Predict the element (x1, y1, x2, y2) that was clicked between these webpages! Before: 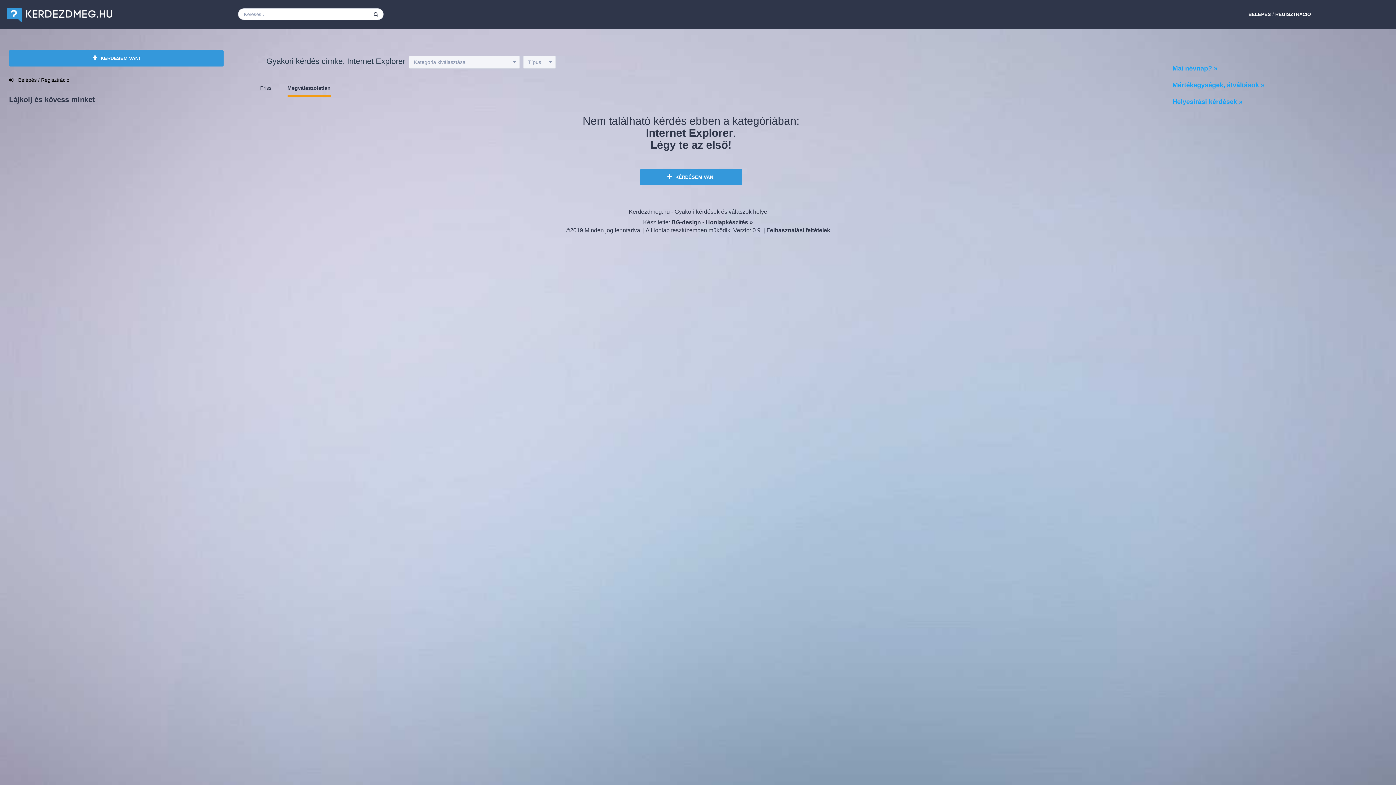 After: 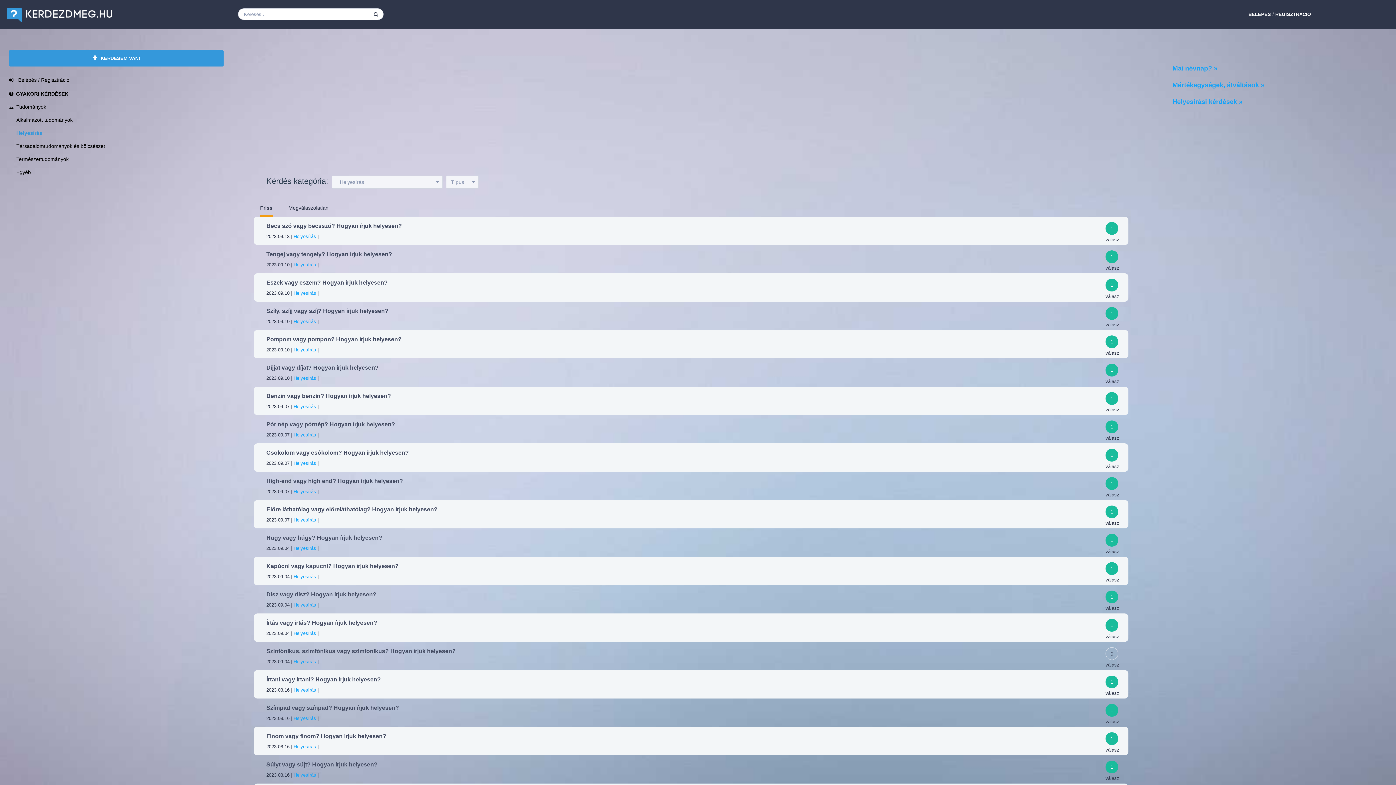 Action: label: Helyesírási kérdések » bbox: (1172, 98, 1242, 105)